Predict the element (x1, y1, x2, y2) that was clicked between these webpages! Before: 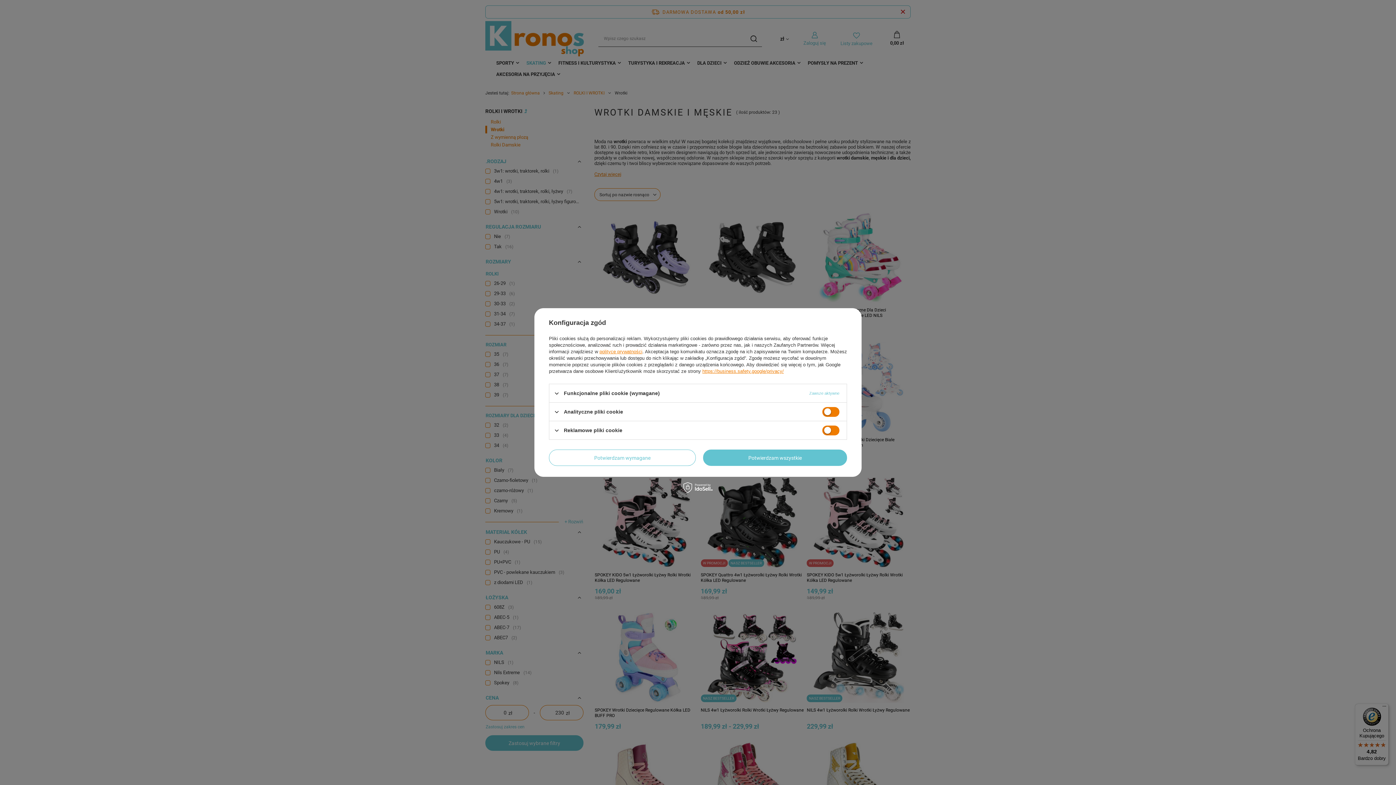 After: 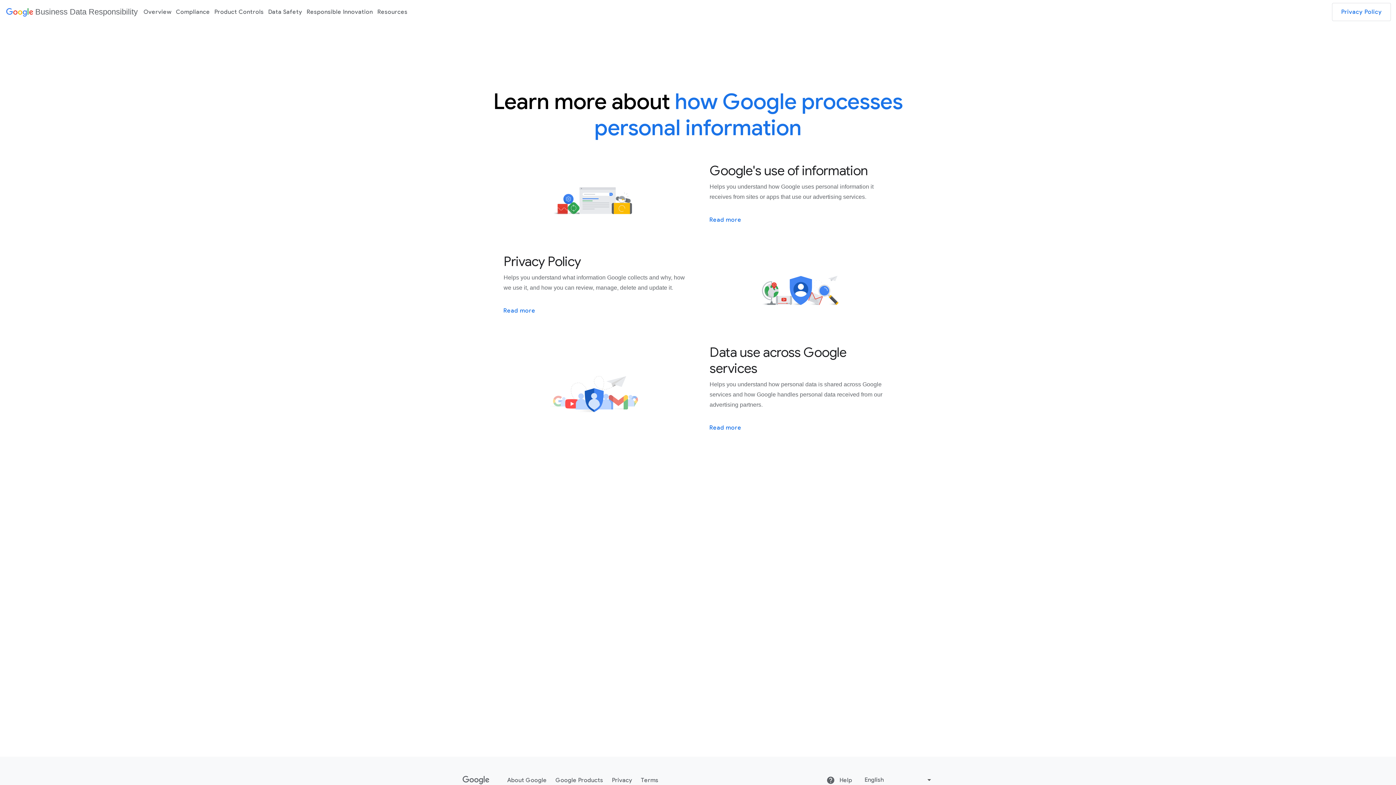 Action: bbox: (702, 368, 784, 374) label: https://business.safety.google/privacy/